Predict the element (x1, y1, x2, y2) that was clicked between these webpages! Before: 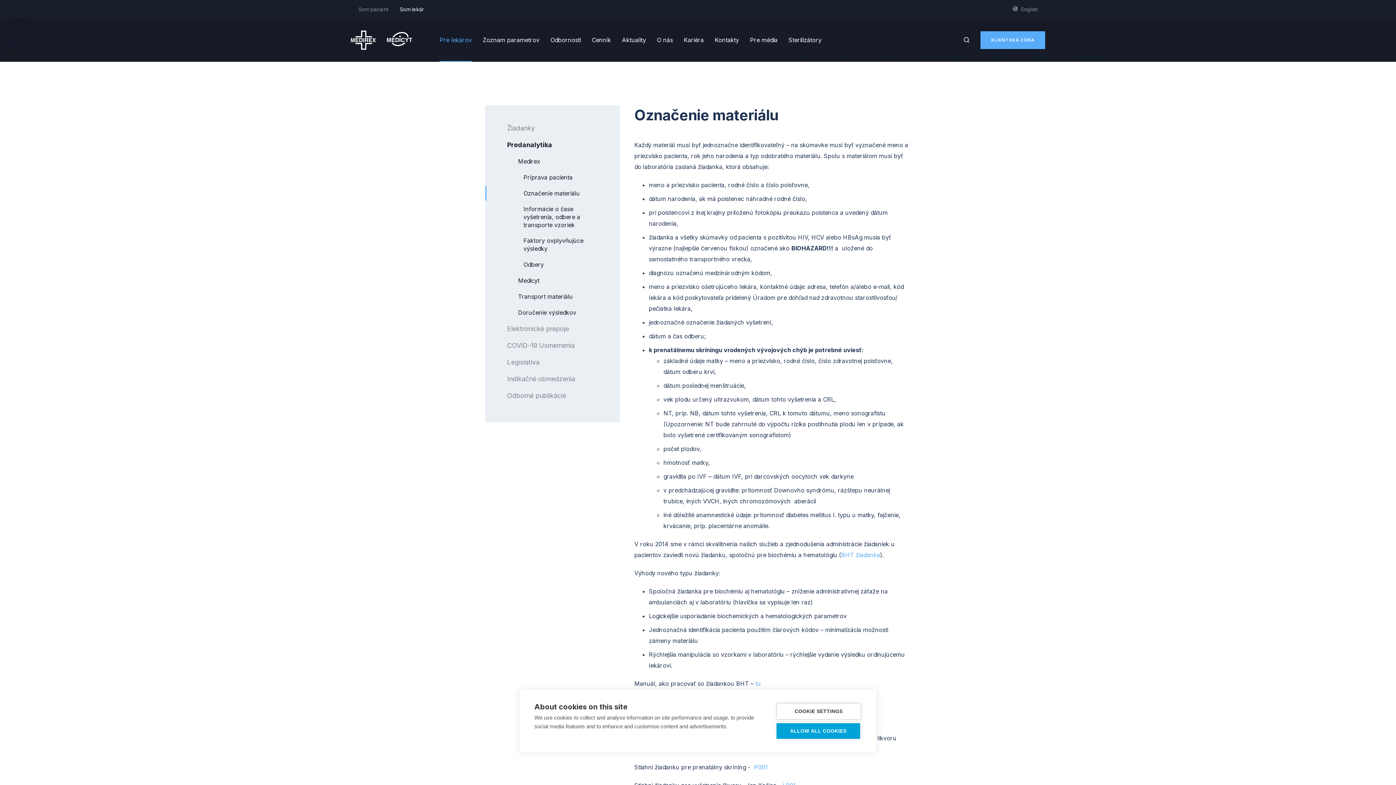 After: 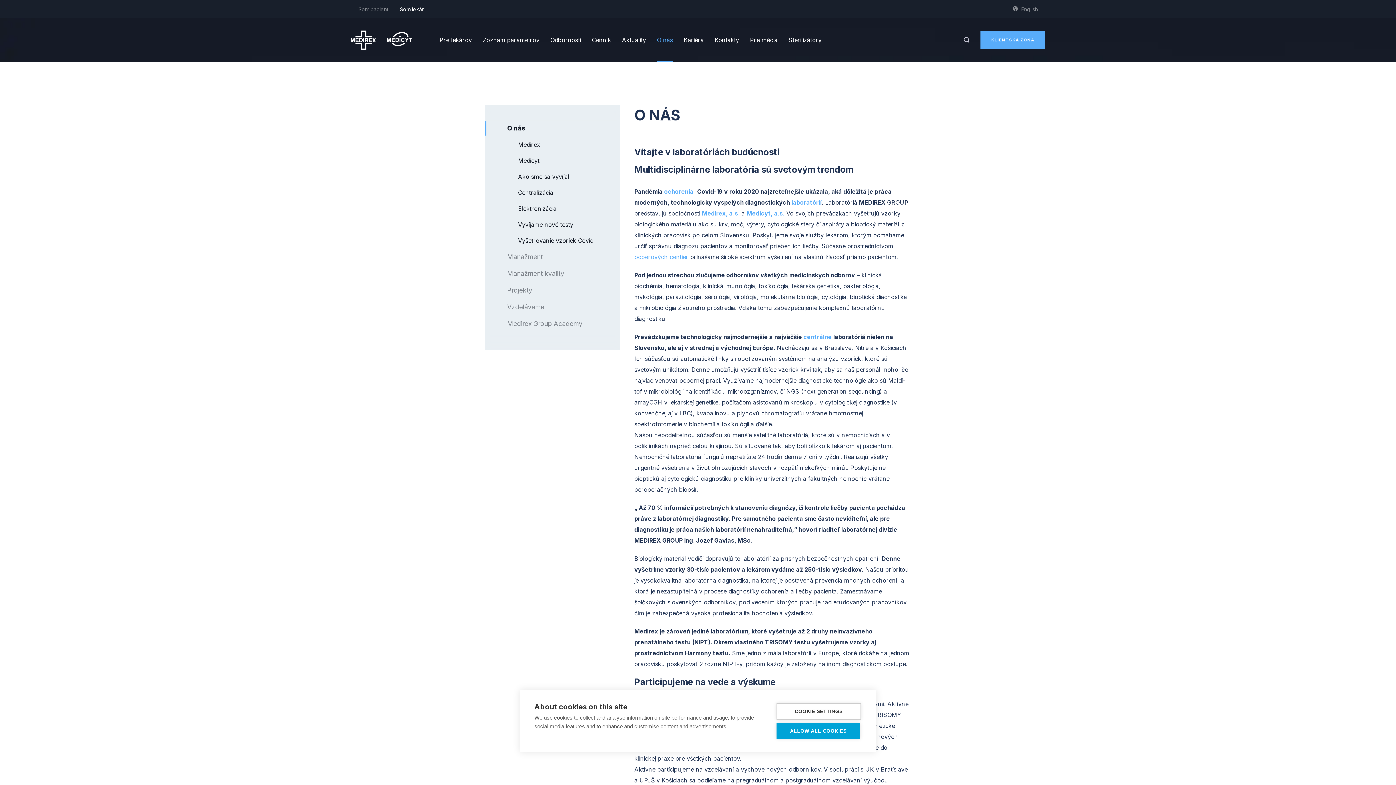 Action: bbox: (657, 18, 673, 61) label: O nás